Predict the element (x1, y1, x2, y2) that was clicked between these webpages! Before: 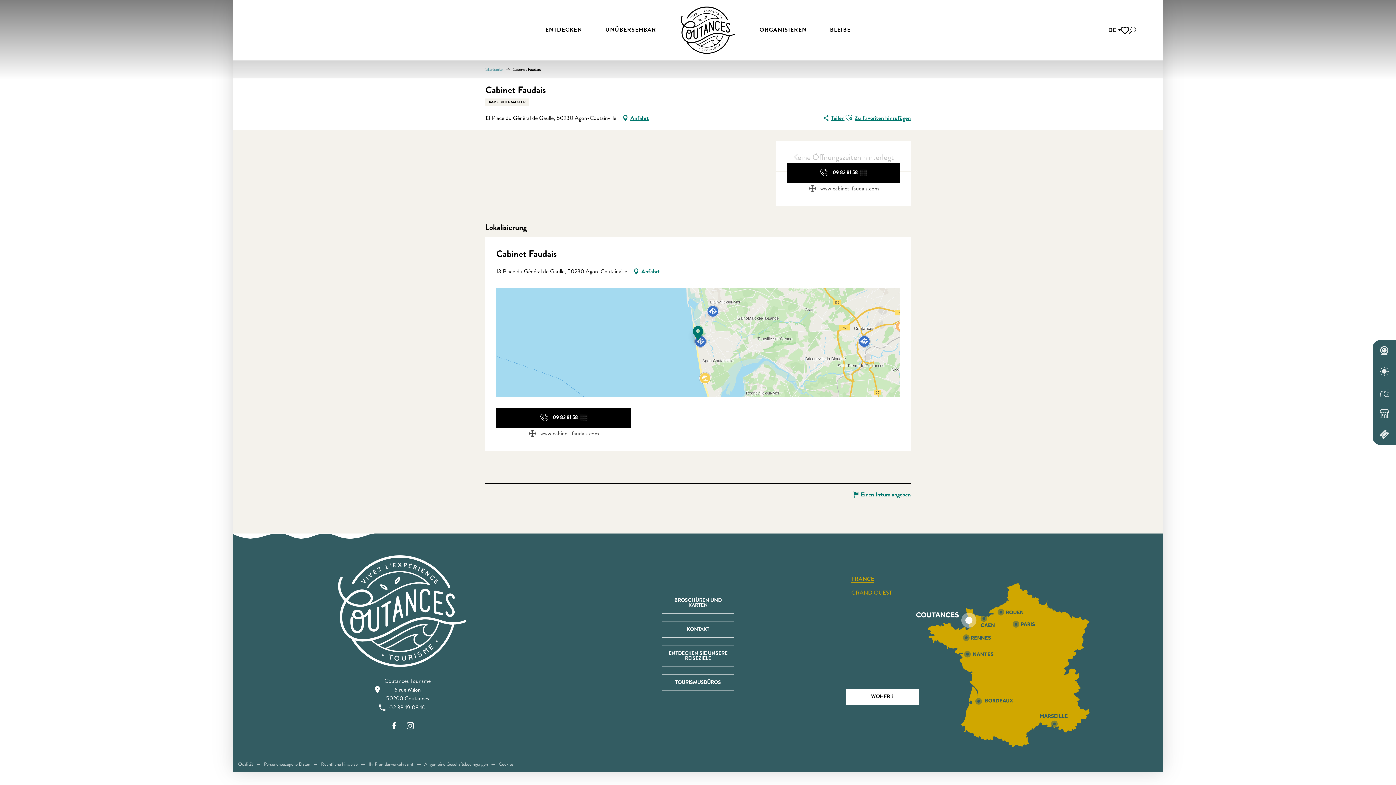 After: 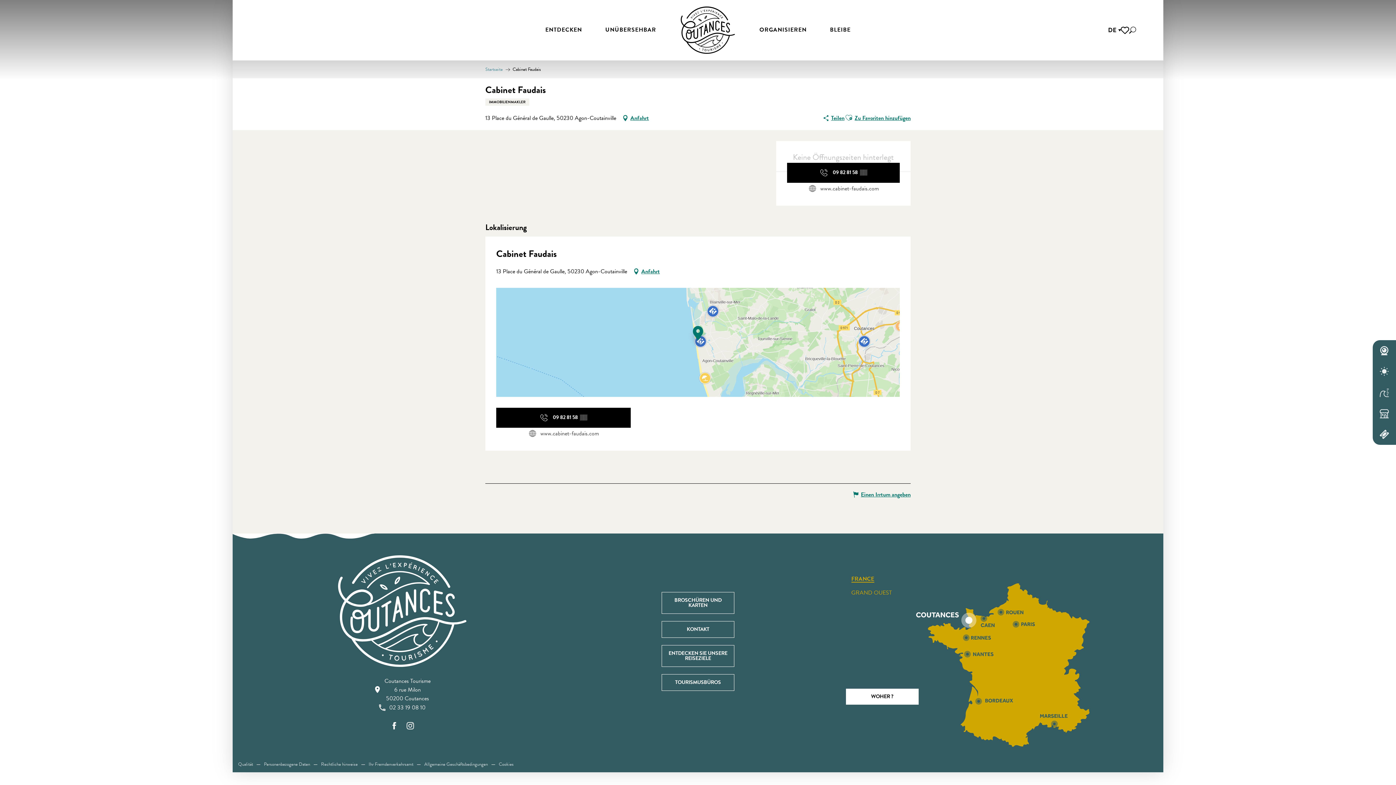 Action: bbox: (338, 661, 466, 669)